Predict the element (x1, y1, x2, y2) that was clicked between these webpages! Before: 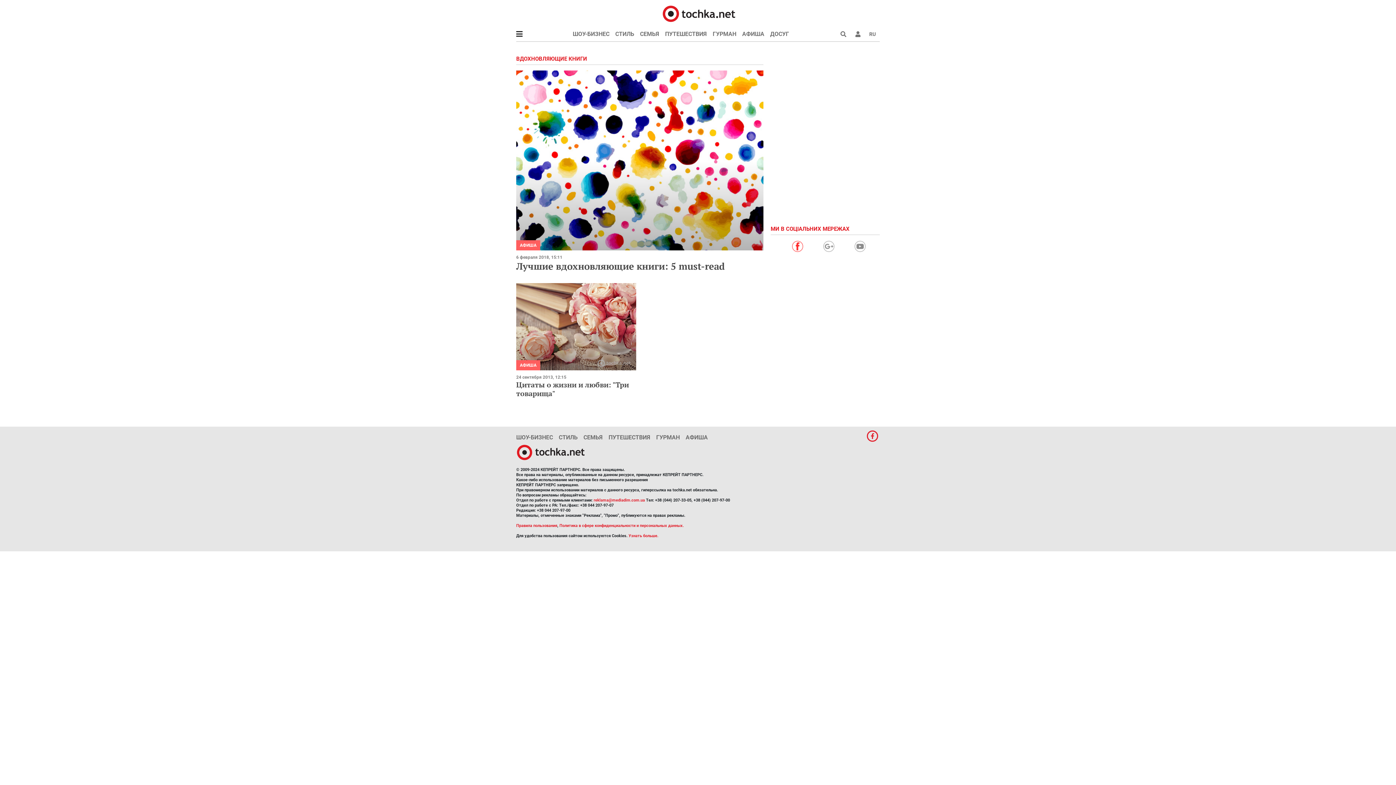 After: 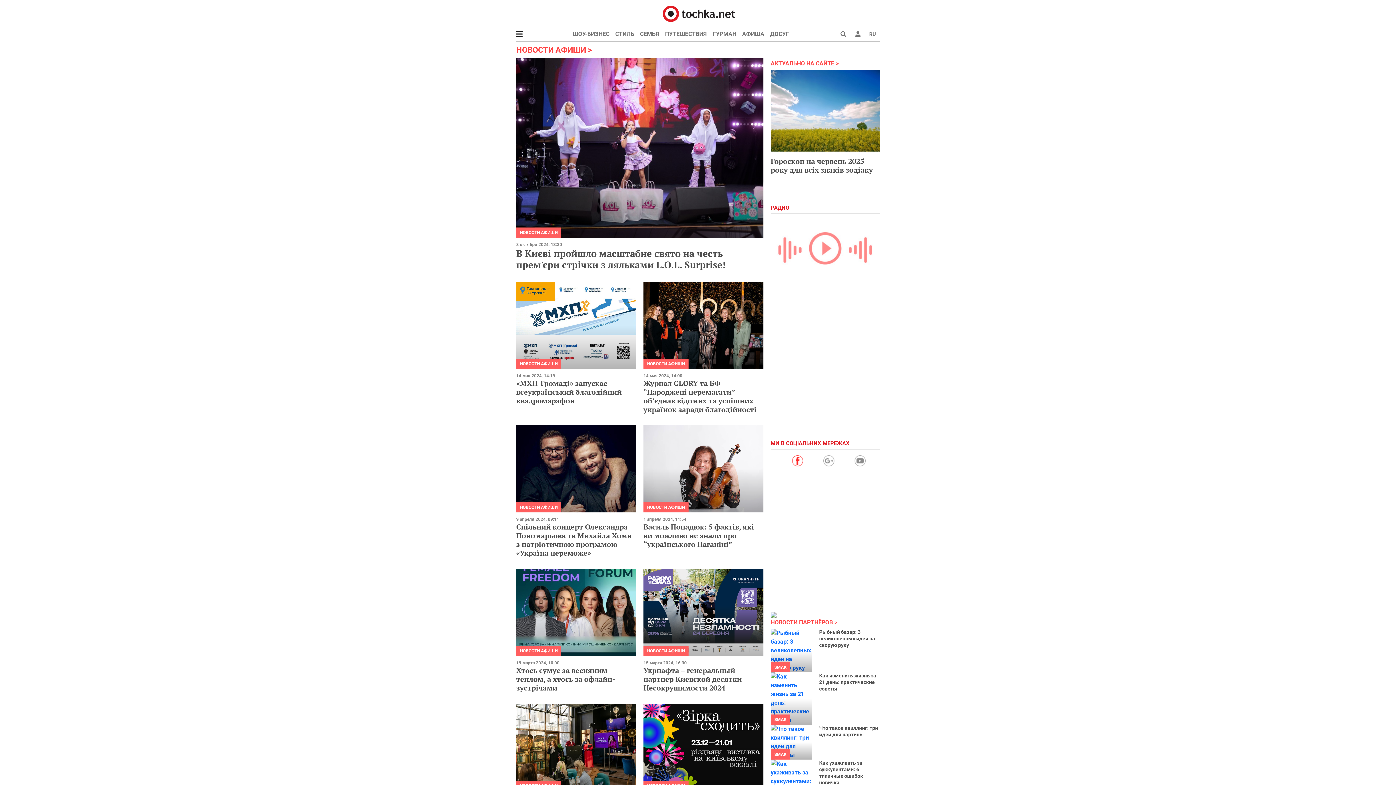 Action: label: АФИША bbox: (520, 242, 536, 247)